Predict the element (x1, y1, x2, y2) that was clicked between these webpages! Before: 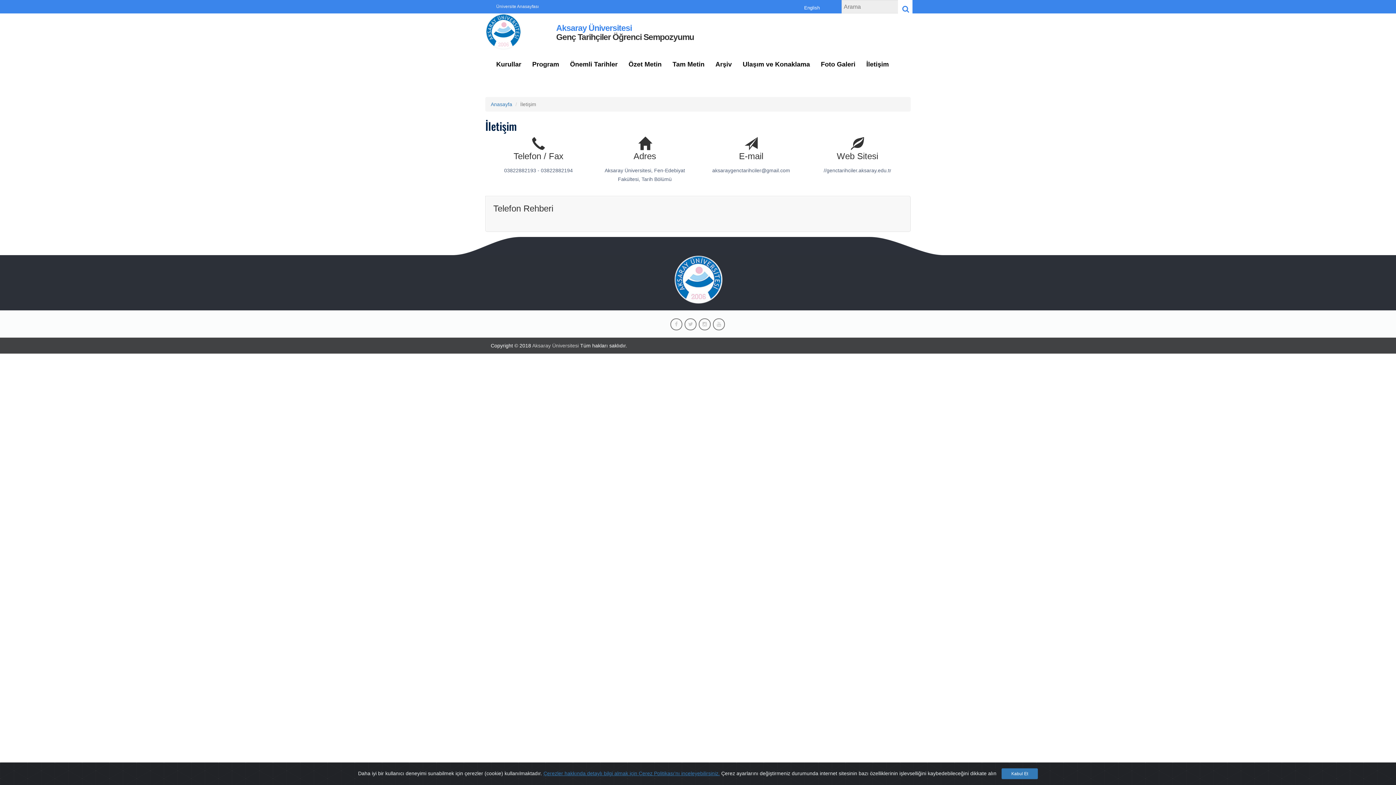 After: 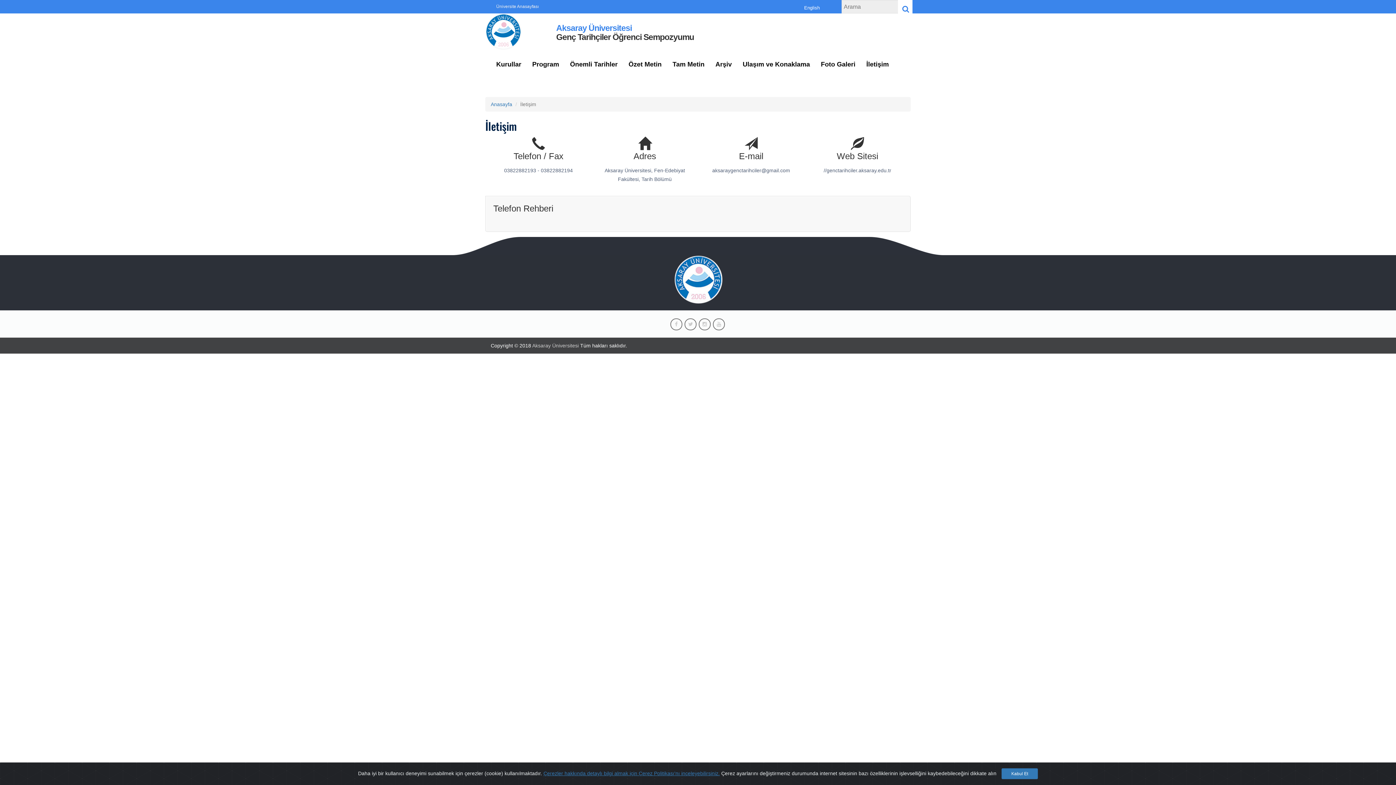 Action: bbox: (684, 318, 696, 330)